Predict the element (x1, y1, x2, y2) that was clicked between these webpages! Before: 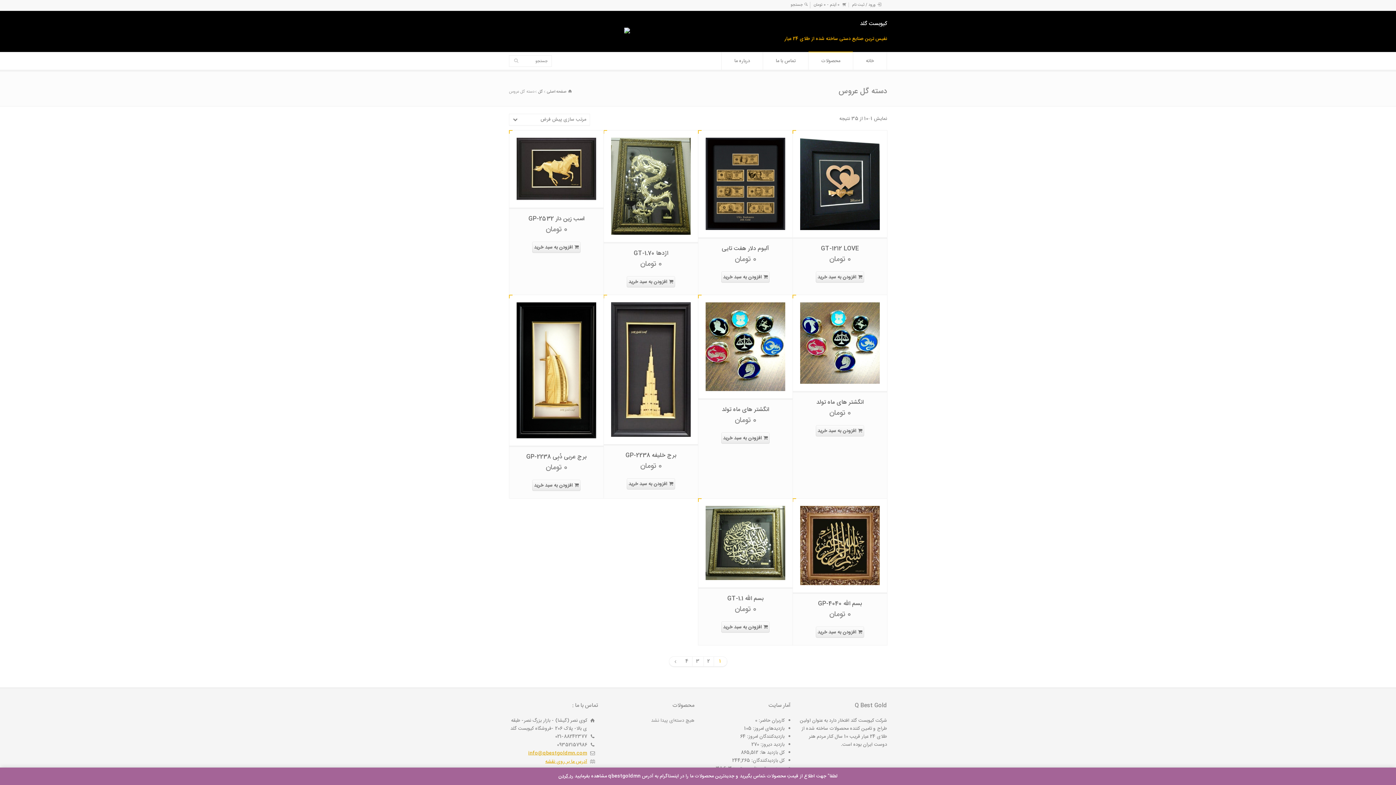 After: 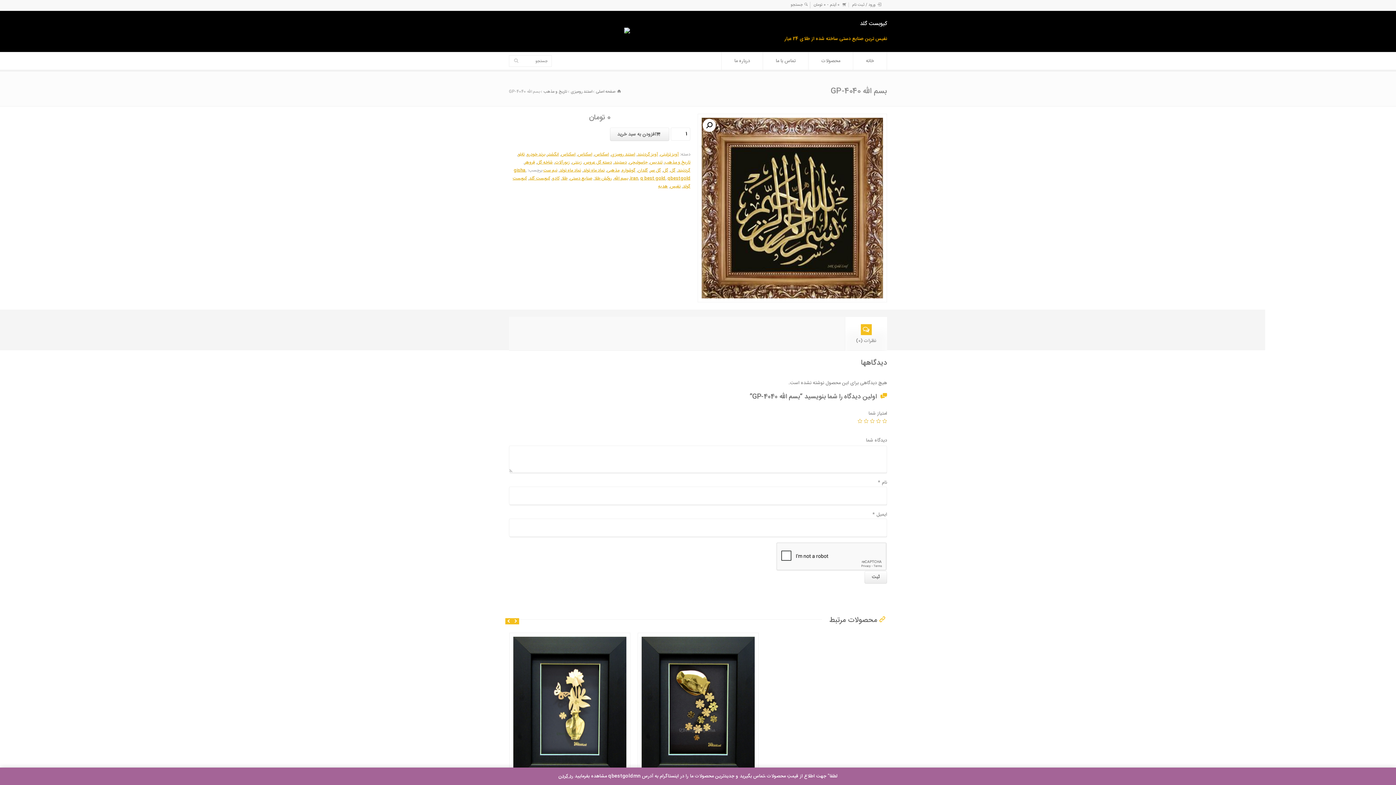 Action: bbox: (818, 599, 862, 609) label: بسم الله GP-4040